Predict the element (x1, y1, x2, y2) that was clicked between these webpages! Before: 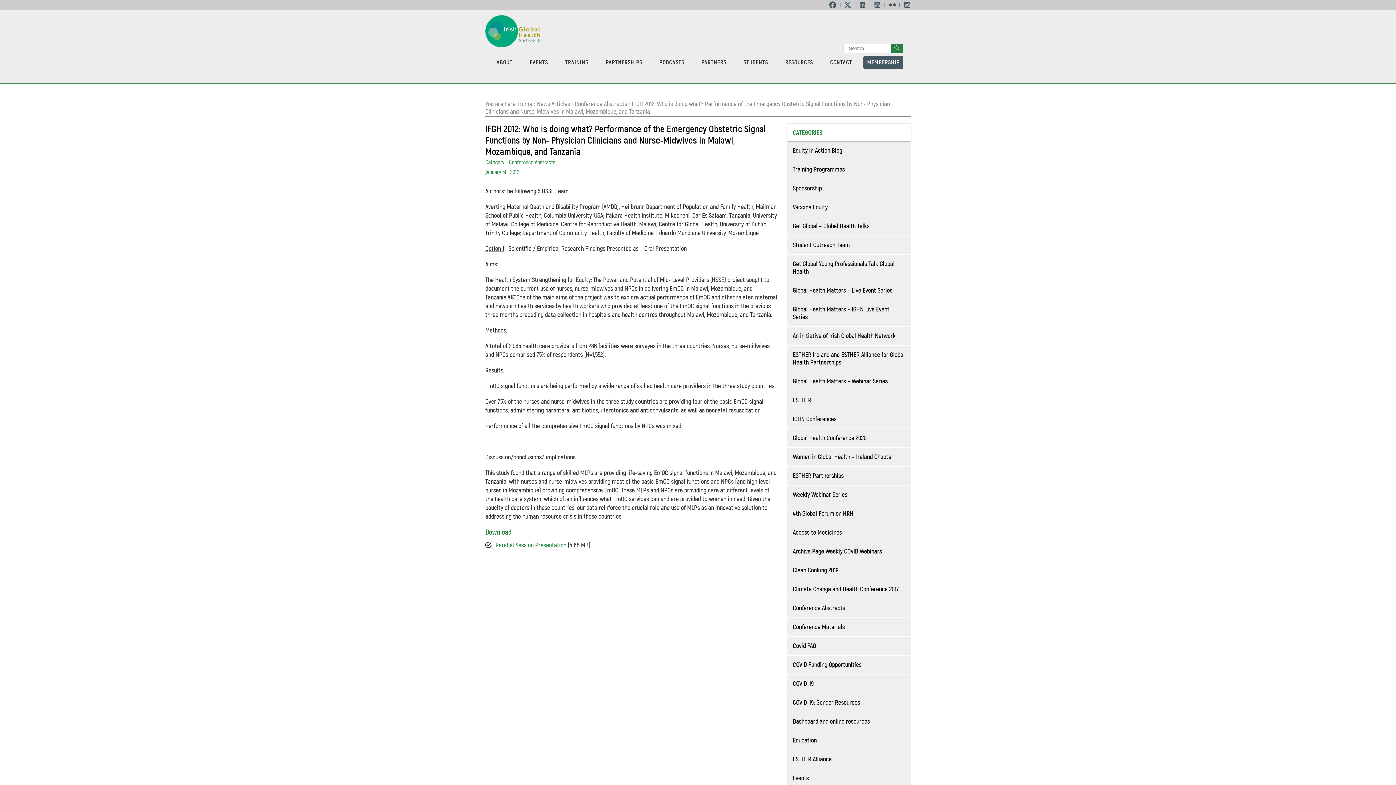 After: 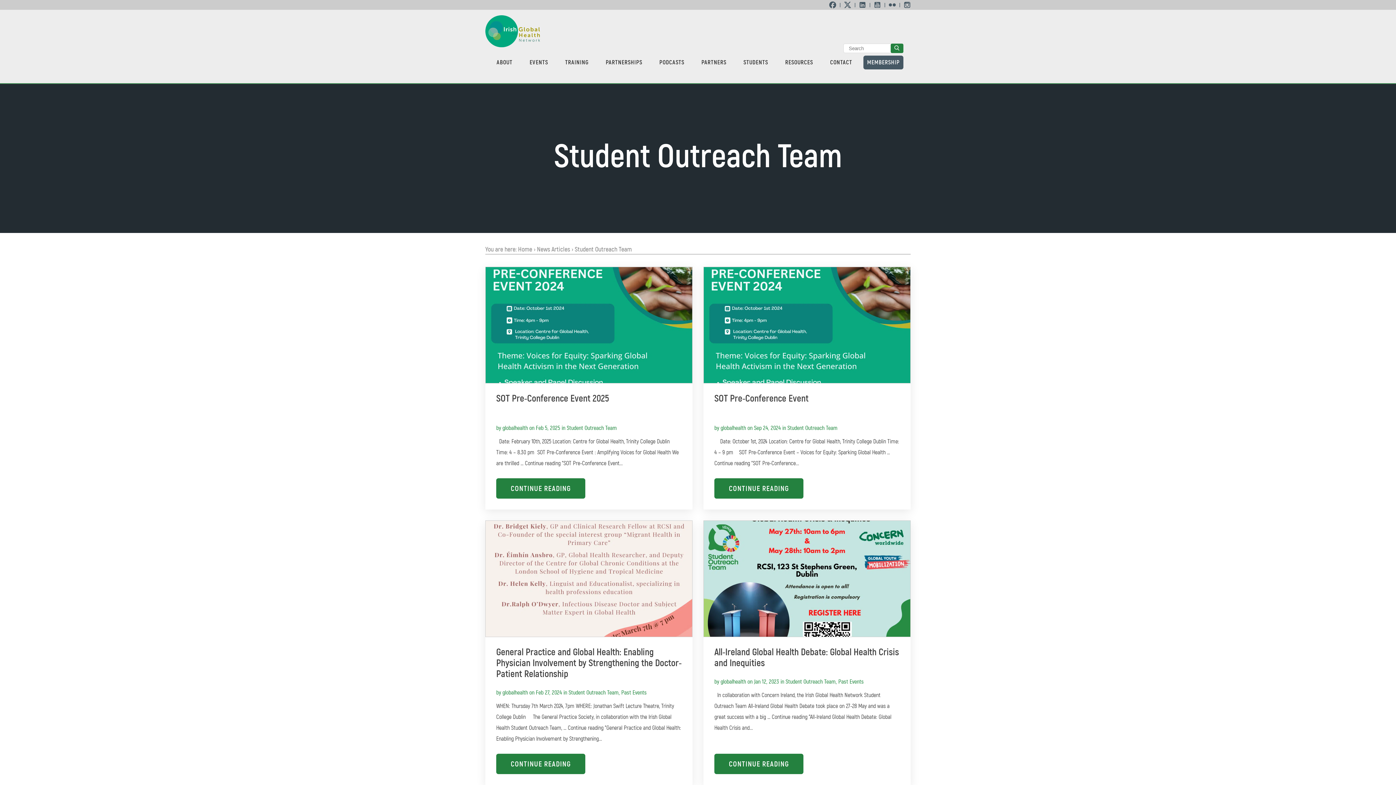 Action: bbox: (787, 236, 910, 254) label: Student Outreach Team